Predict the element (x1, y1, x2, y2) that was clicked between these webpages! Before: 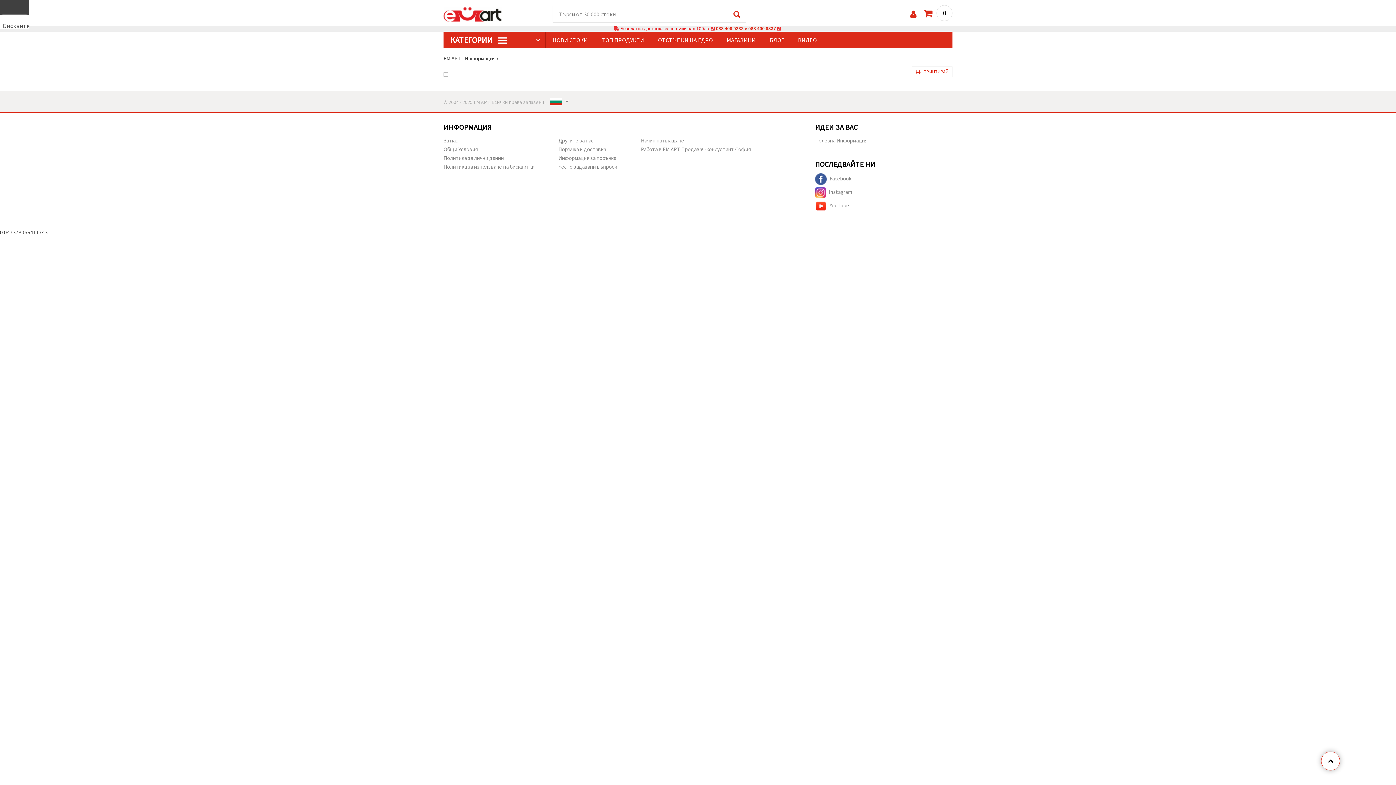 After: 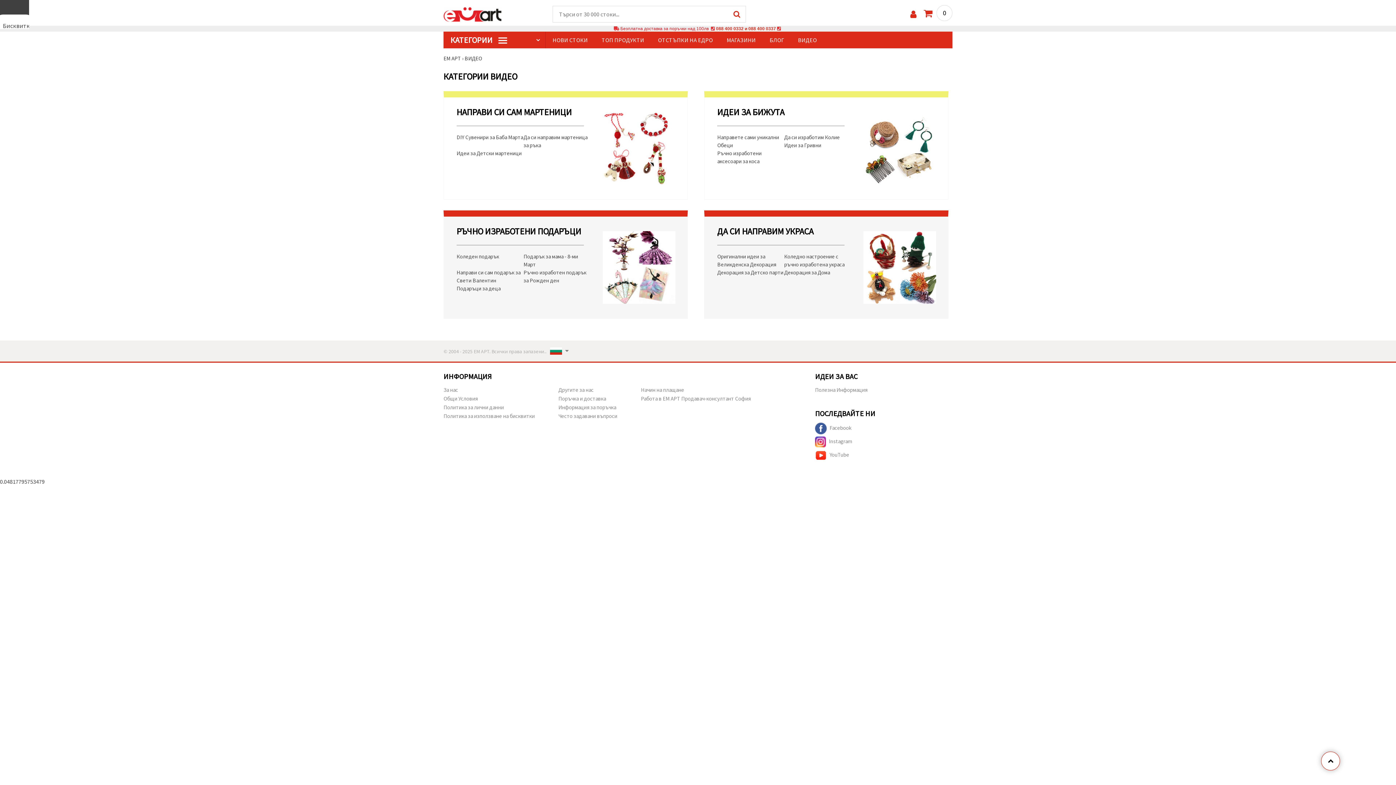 Action: bbox: (791, 31, 824, 48) label: ВИДЕО